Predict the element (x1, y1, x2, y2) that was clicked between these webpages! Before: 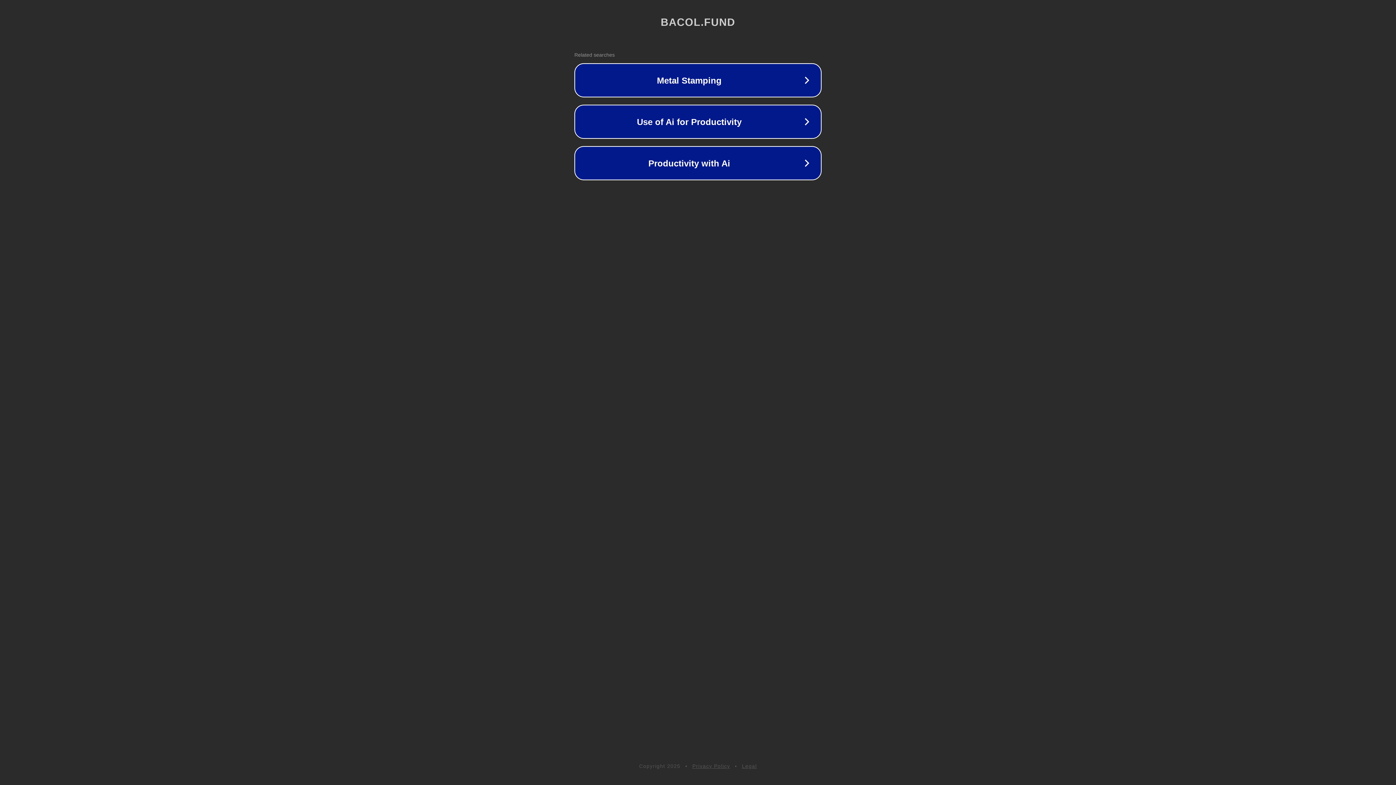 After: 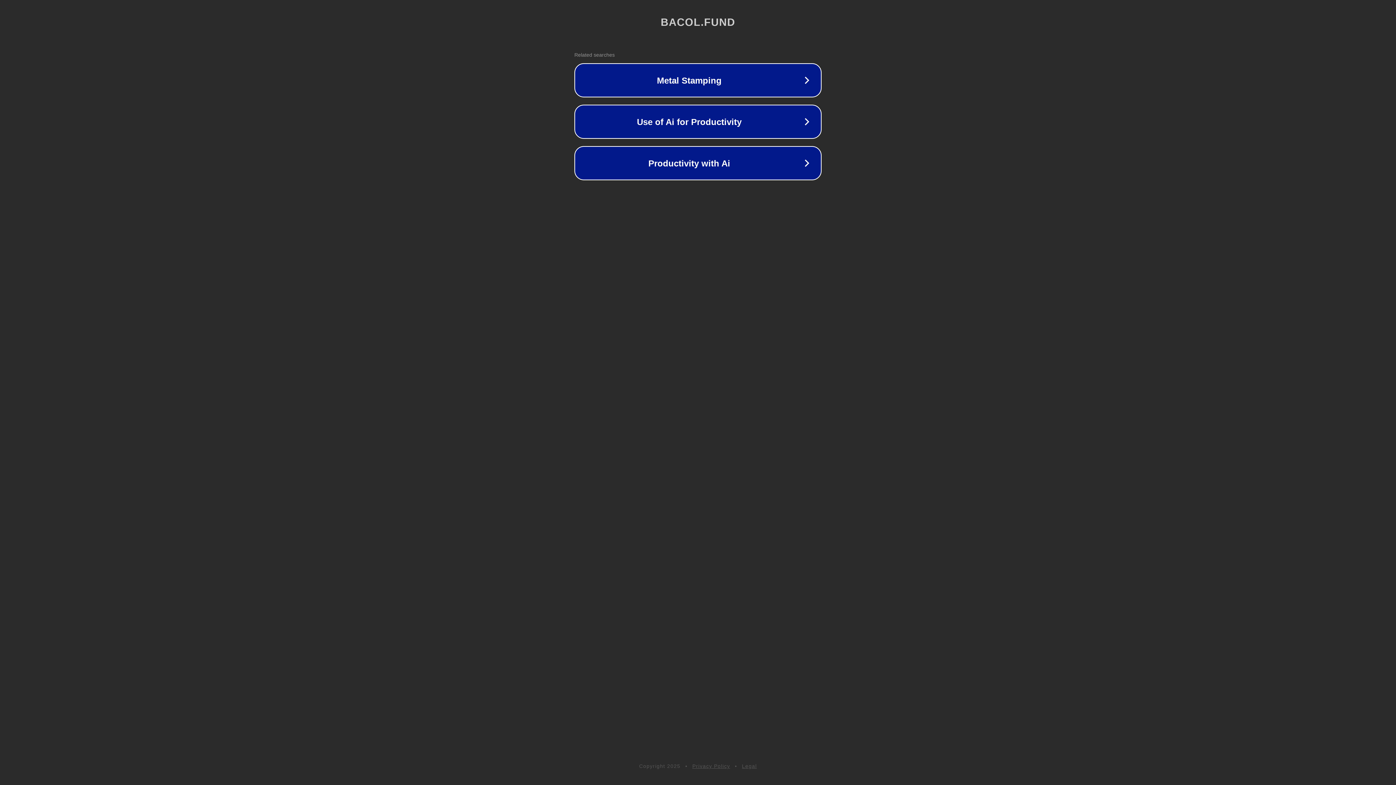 Action: label: Legal bbox: (742, 763, 757, 769)